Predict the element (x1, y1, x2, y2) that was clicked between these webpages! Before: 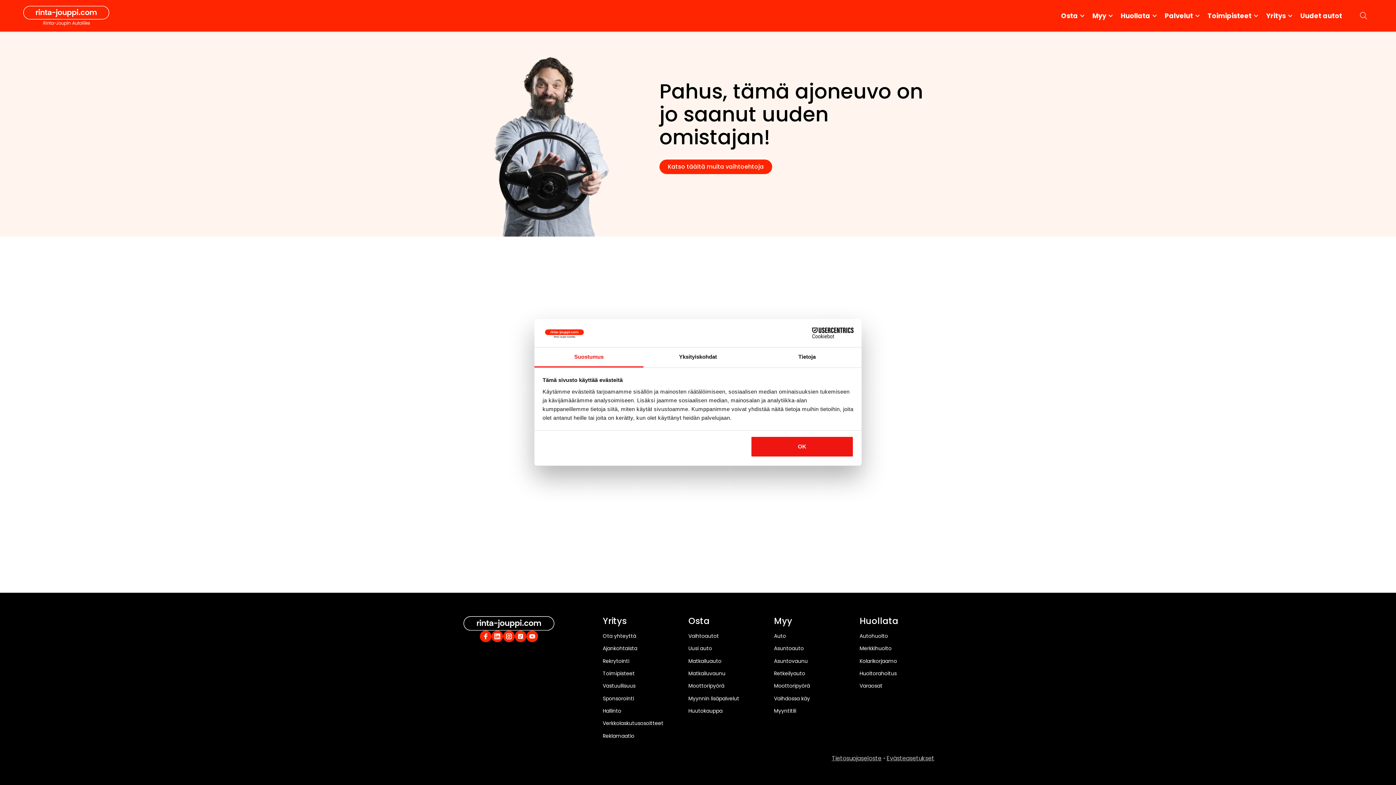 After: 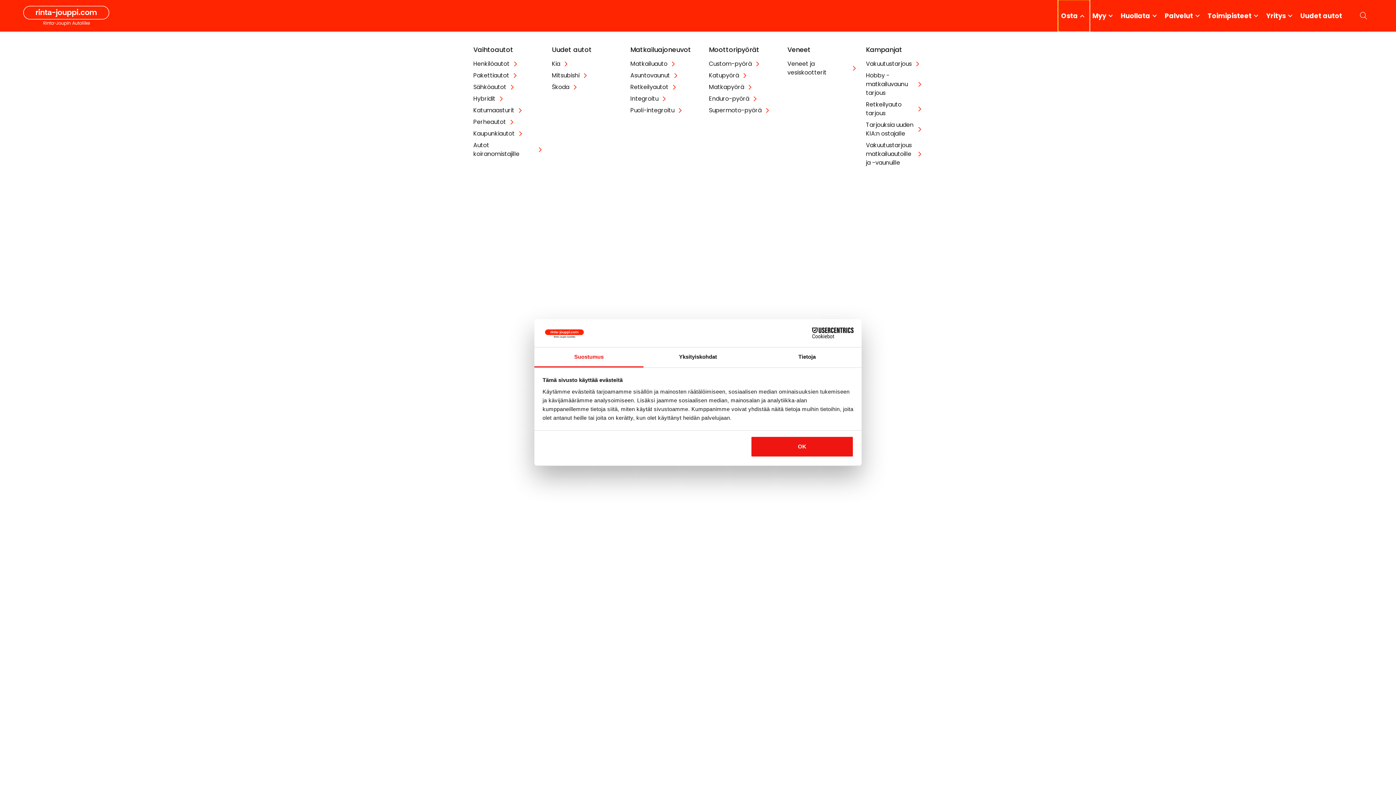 Action: bbox: (1058, 0, 1089, 31) label: Osta